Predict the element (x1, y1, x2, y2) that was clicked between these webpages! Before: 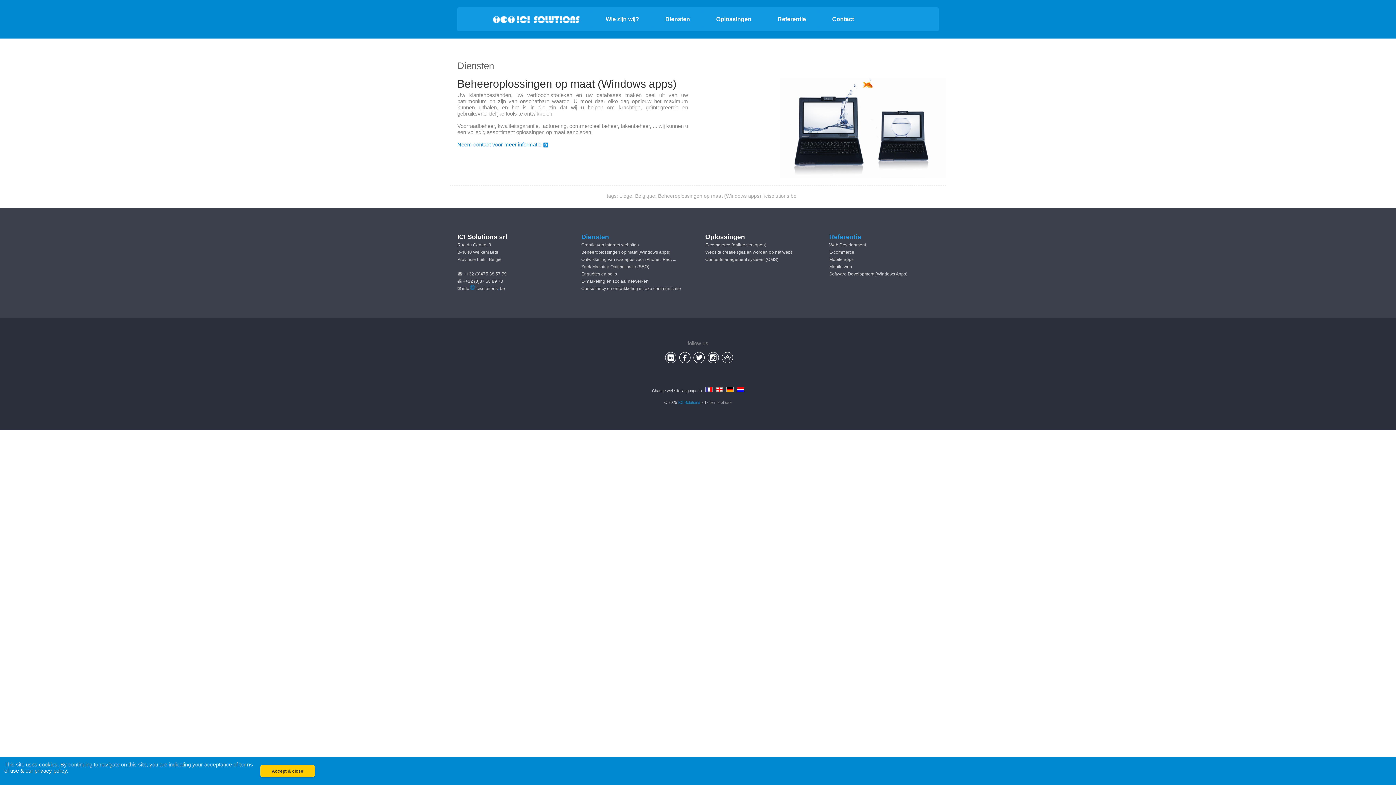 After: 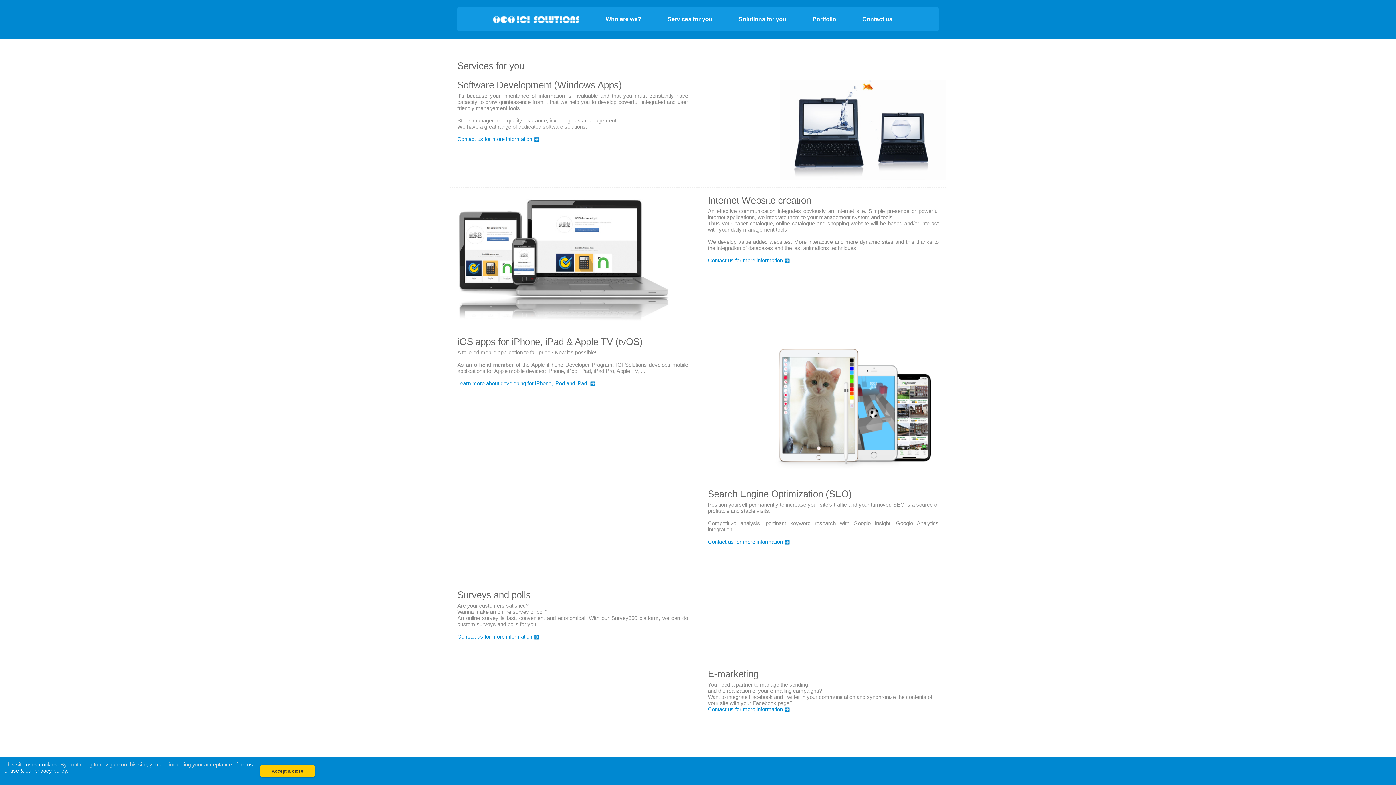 Action: bbox: (715, 388, 723, 393)